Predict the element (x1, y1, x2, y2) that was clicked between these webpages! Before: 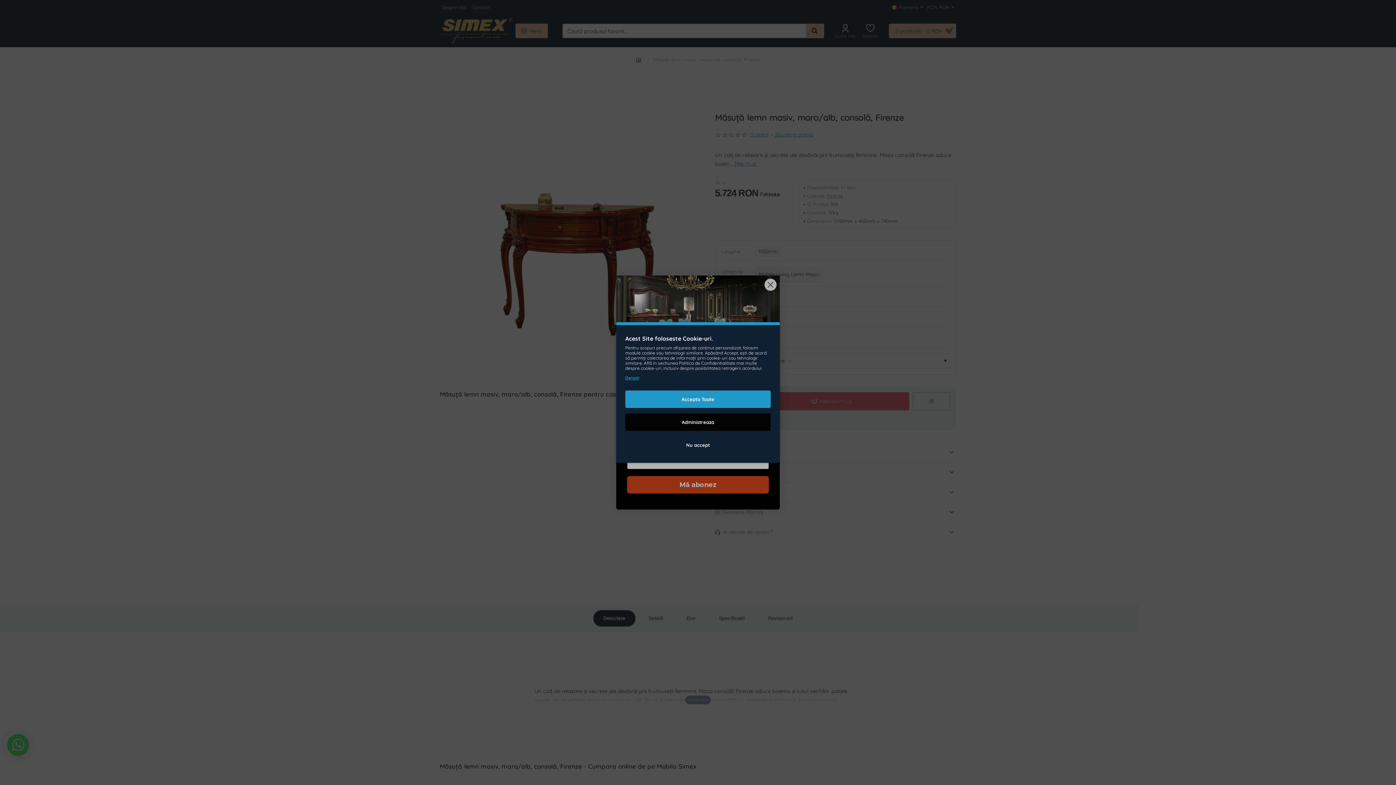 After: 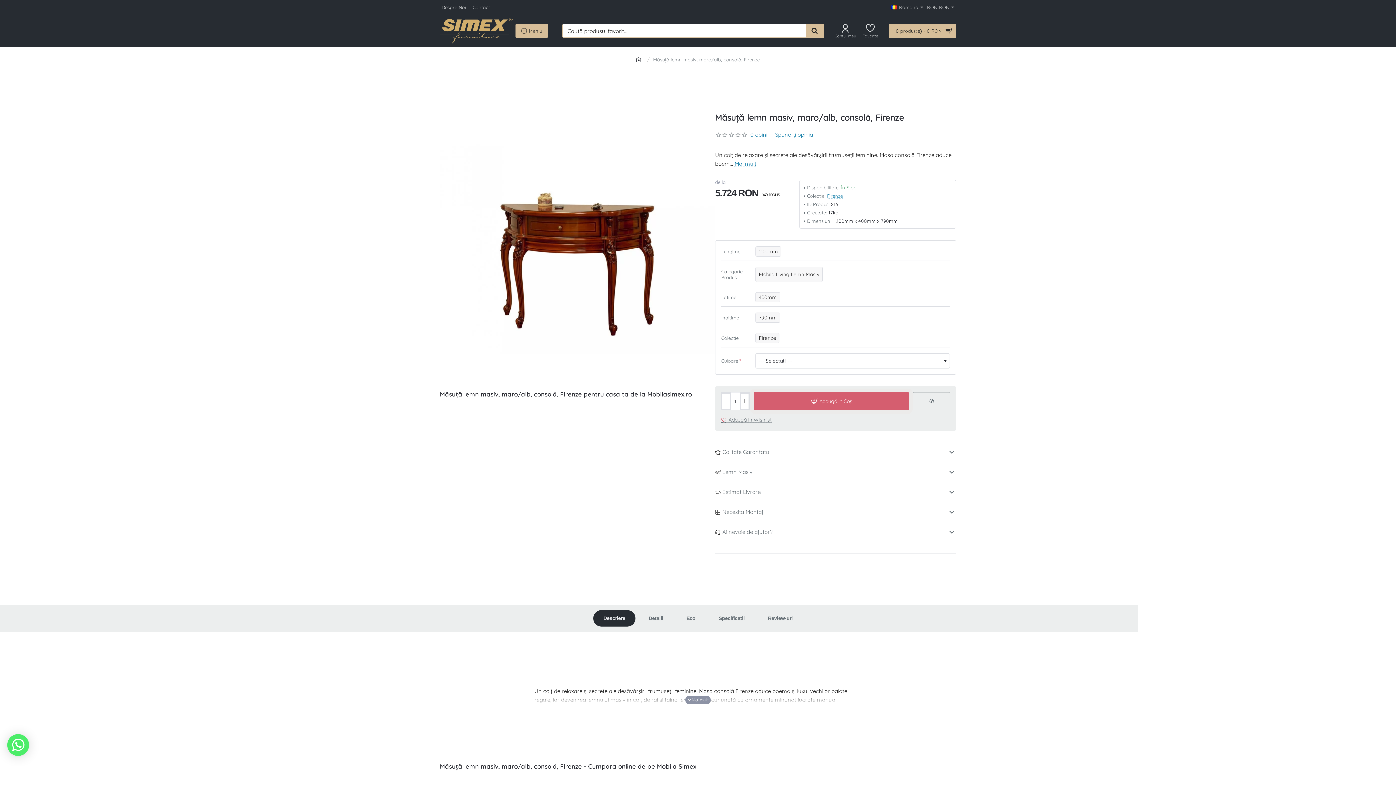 Action: bbox: (625, 436, 770, 454) label: Nu accept